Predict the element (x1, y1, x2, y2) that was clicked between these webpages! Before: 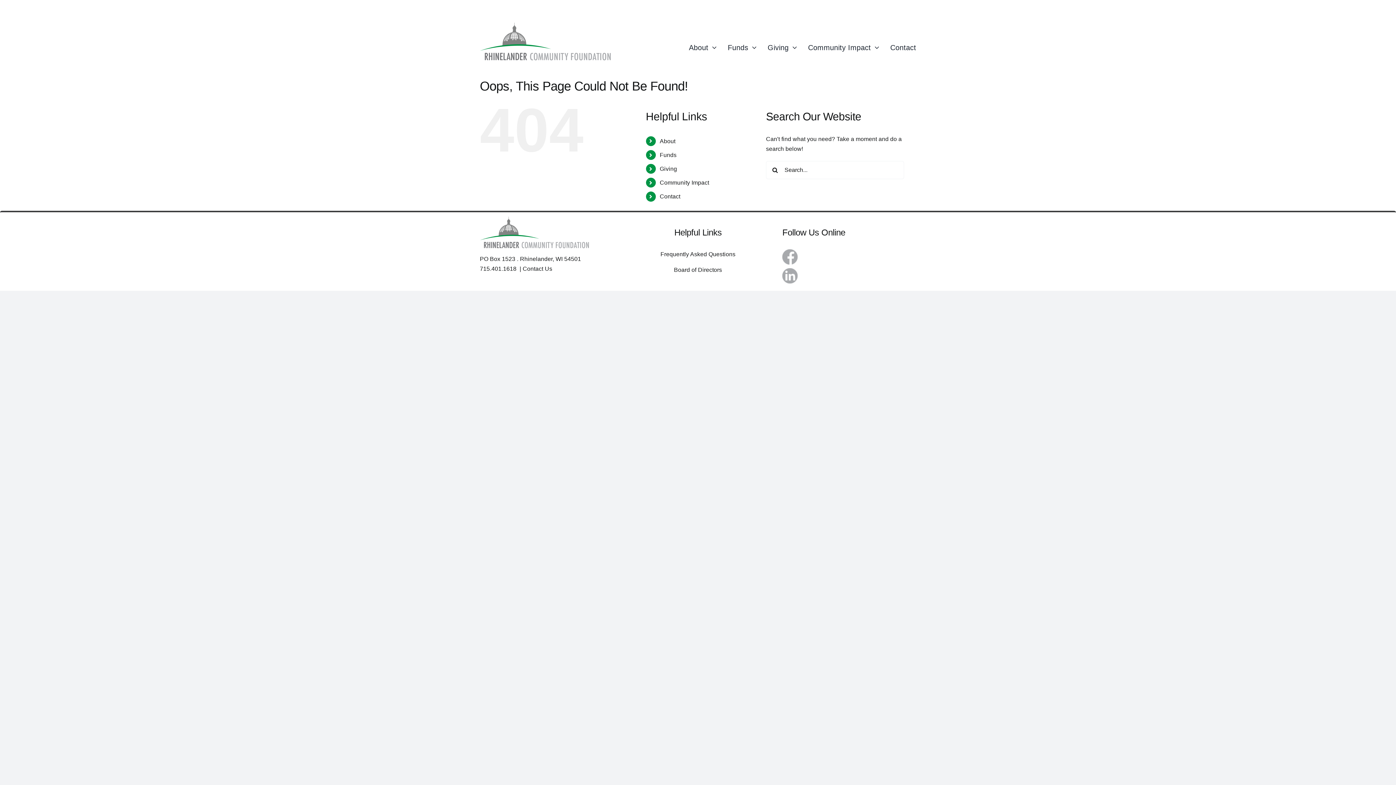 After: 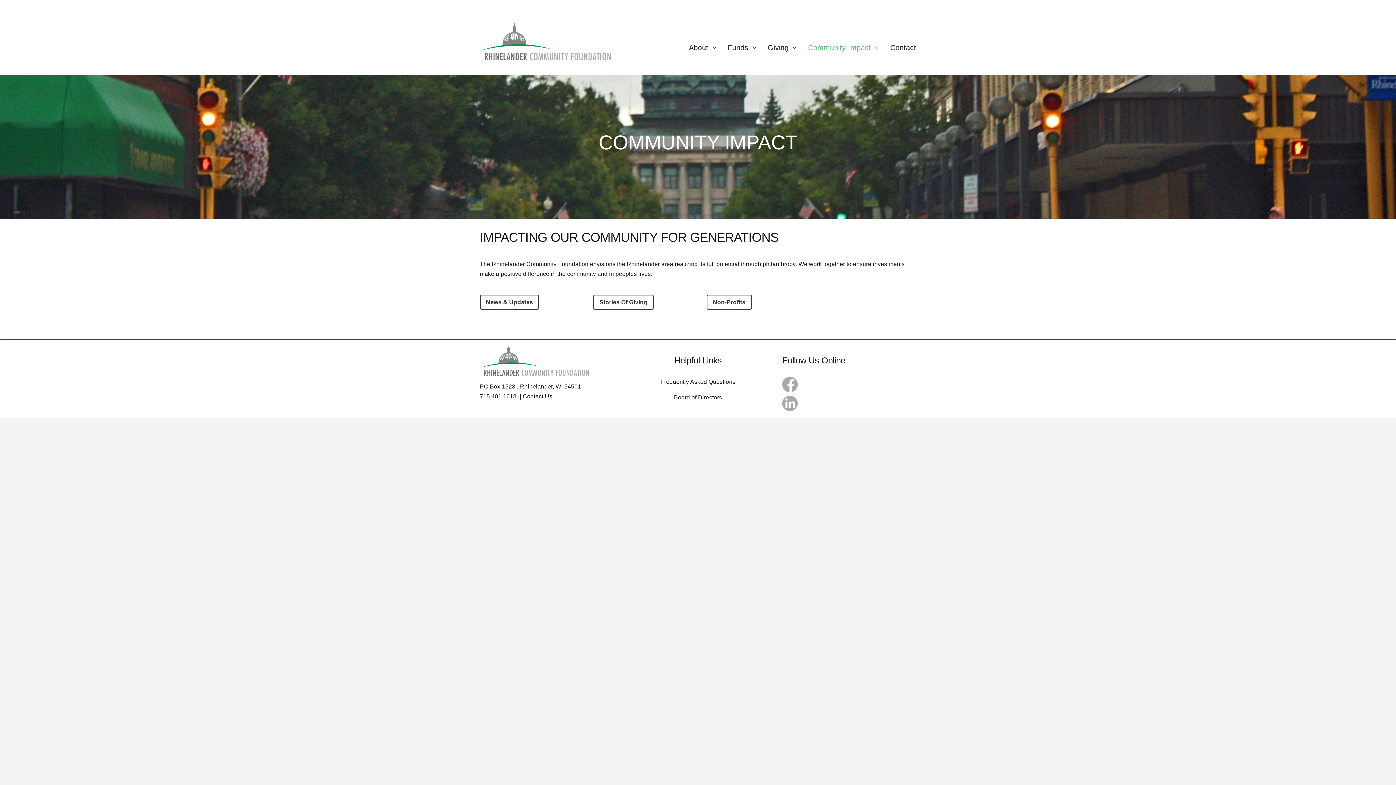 Action: label: Community Impact bbox: (808, 33, 879, 62)